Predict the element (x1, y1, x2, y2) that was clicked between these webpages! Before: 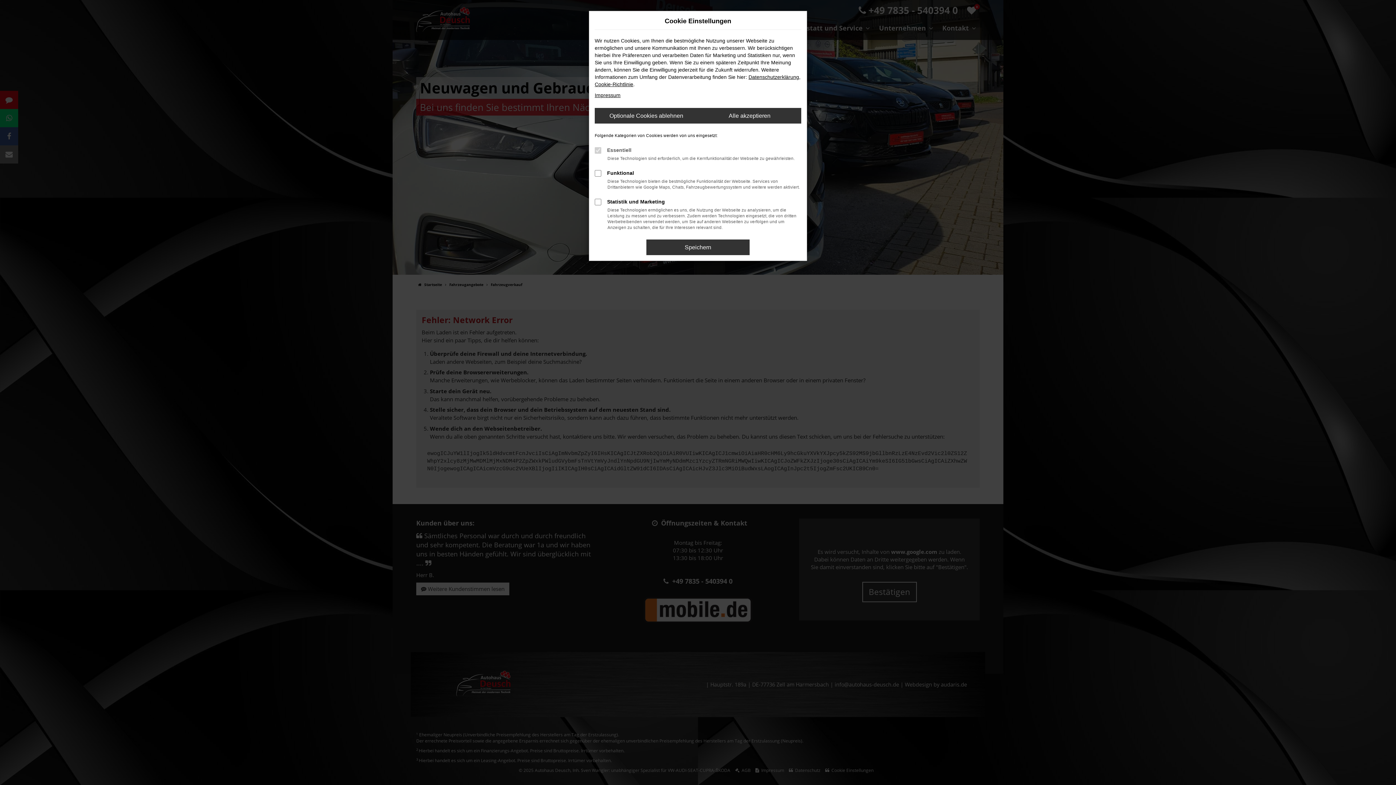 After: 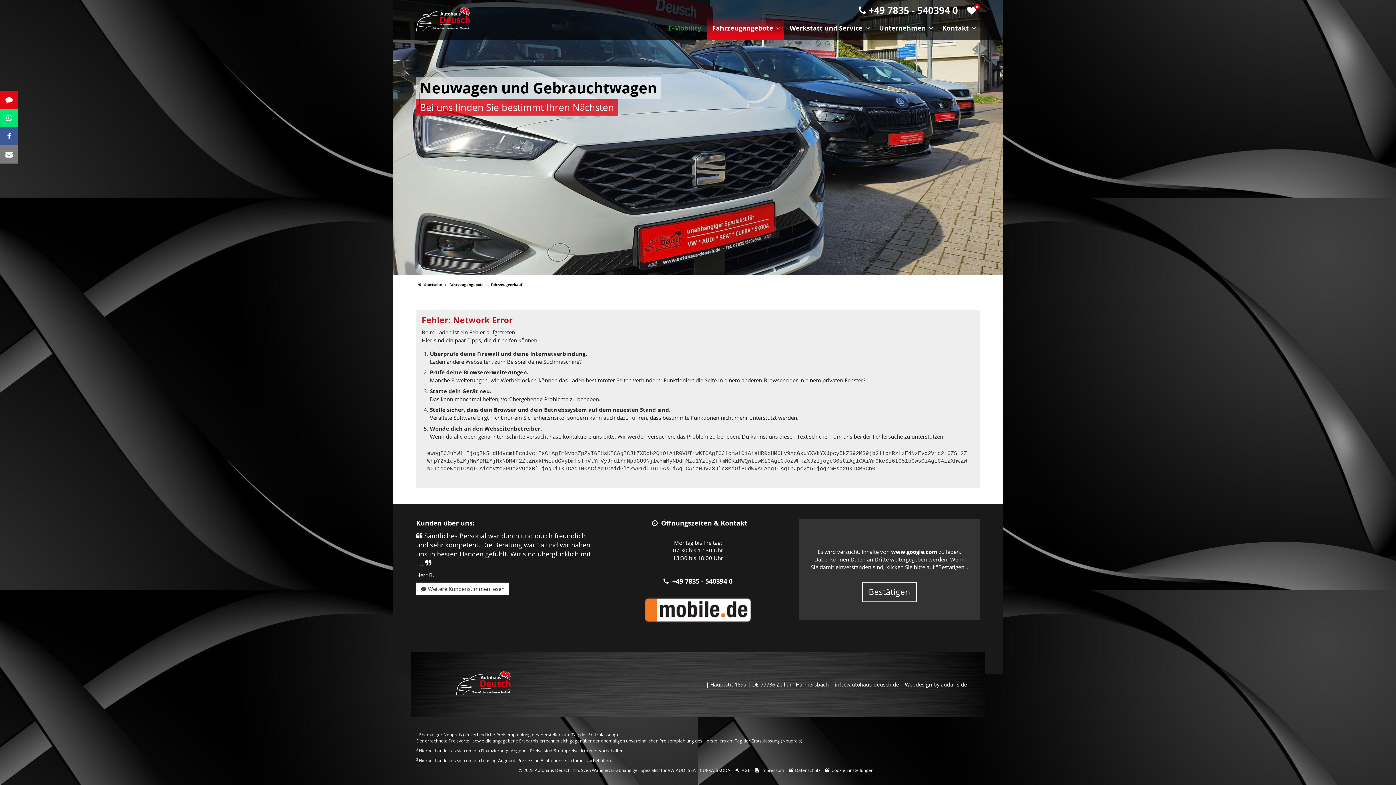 Action: bbox: (646, 239, 749, 255) label: Speichern